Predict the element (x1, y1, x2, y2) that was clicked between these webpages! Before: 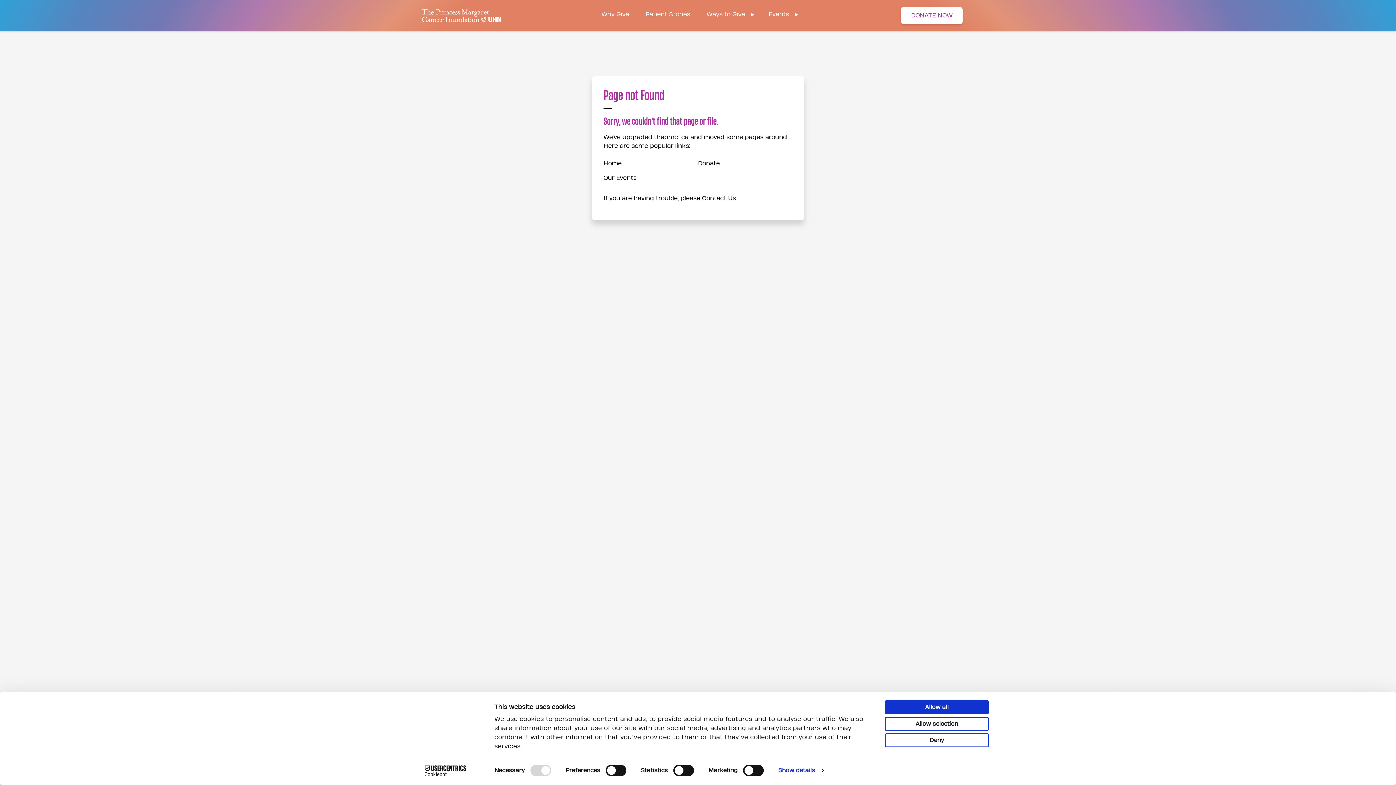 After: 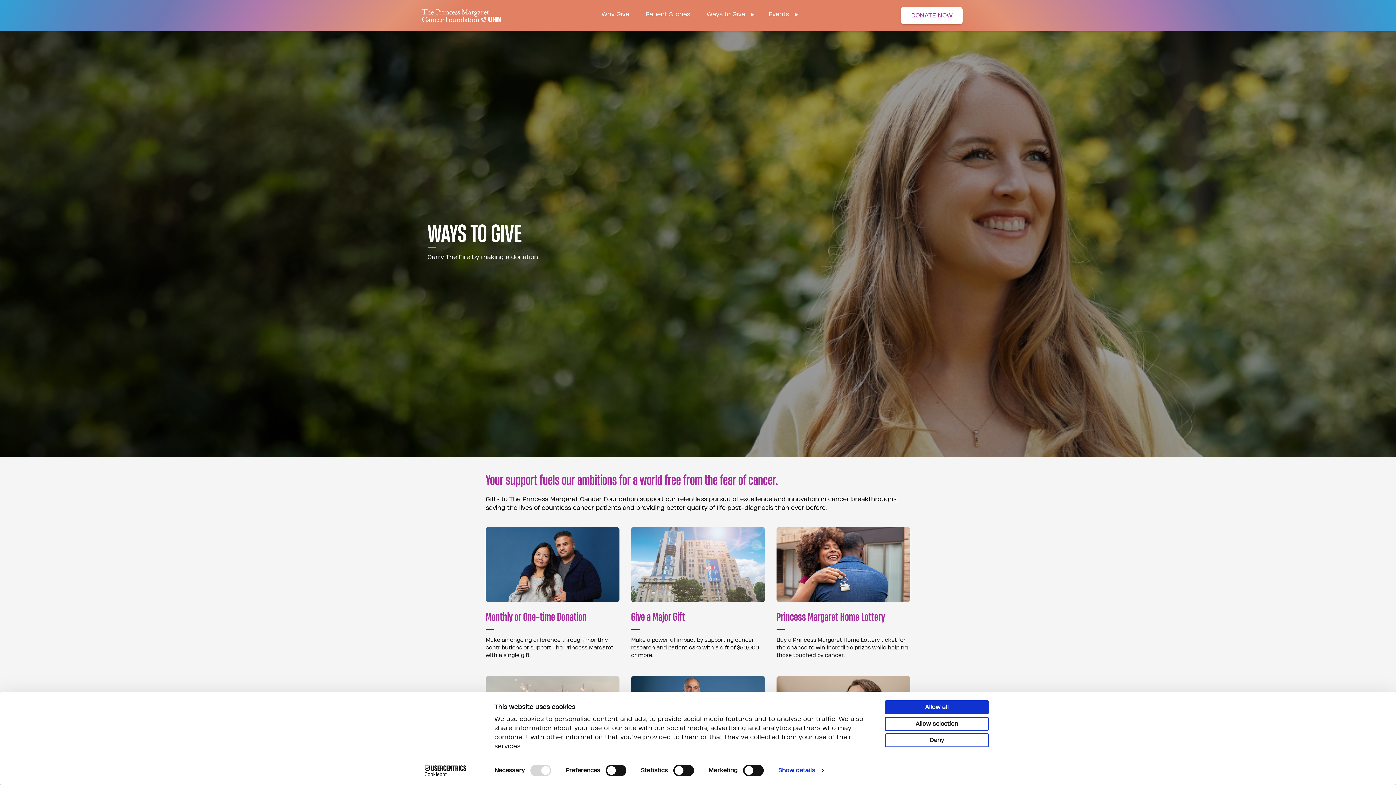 Action: bbox: (706, 10, 754, 18) label: Ways to Give